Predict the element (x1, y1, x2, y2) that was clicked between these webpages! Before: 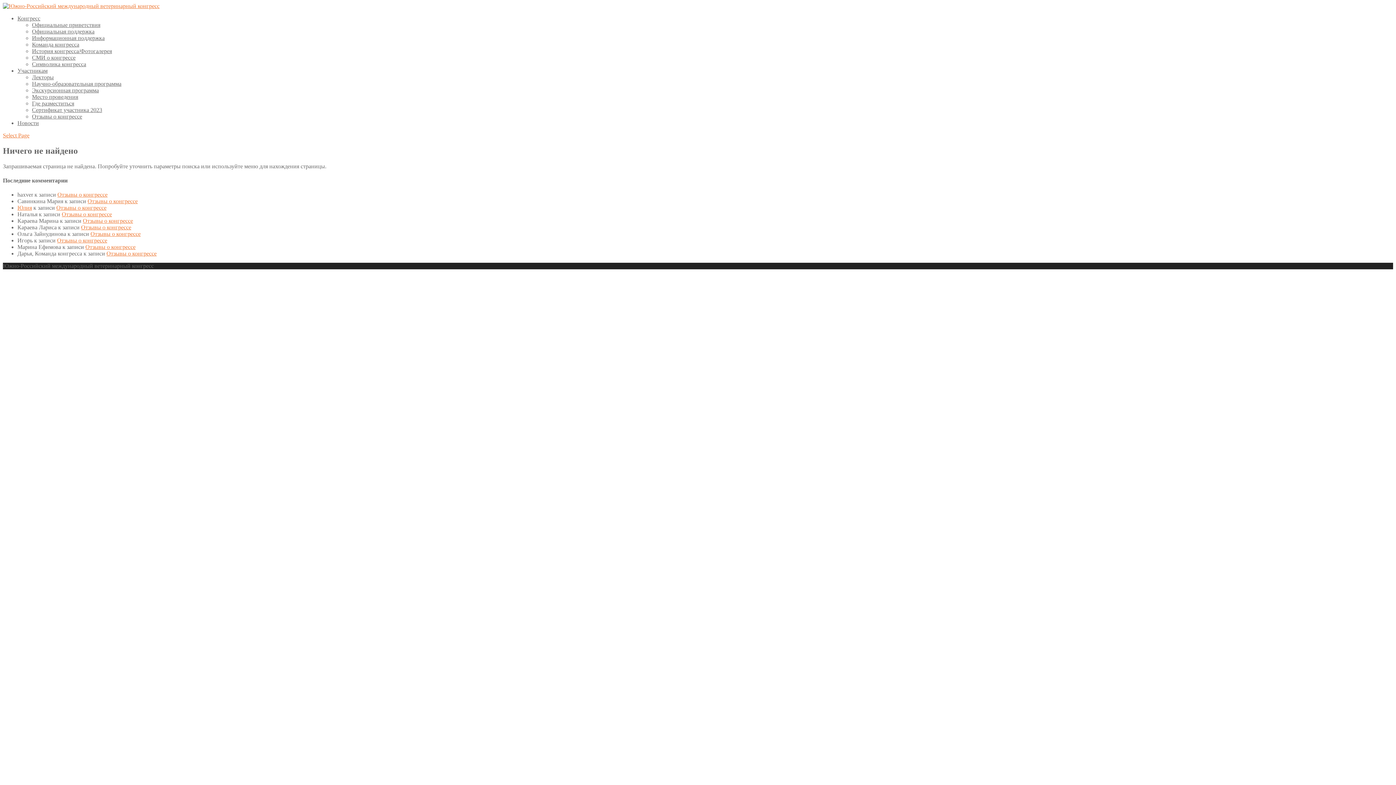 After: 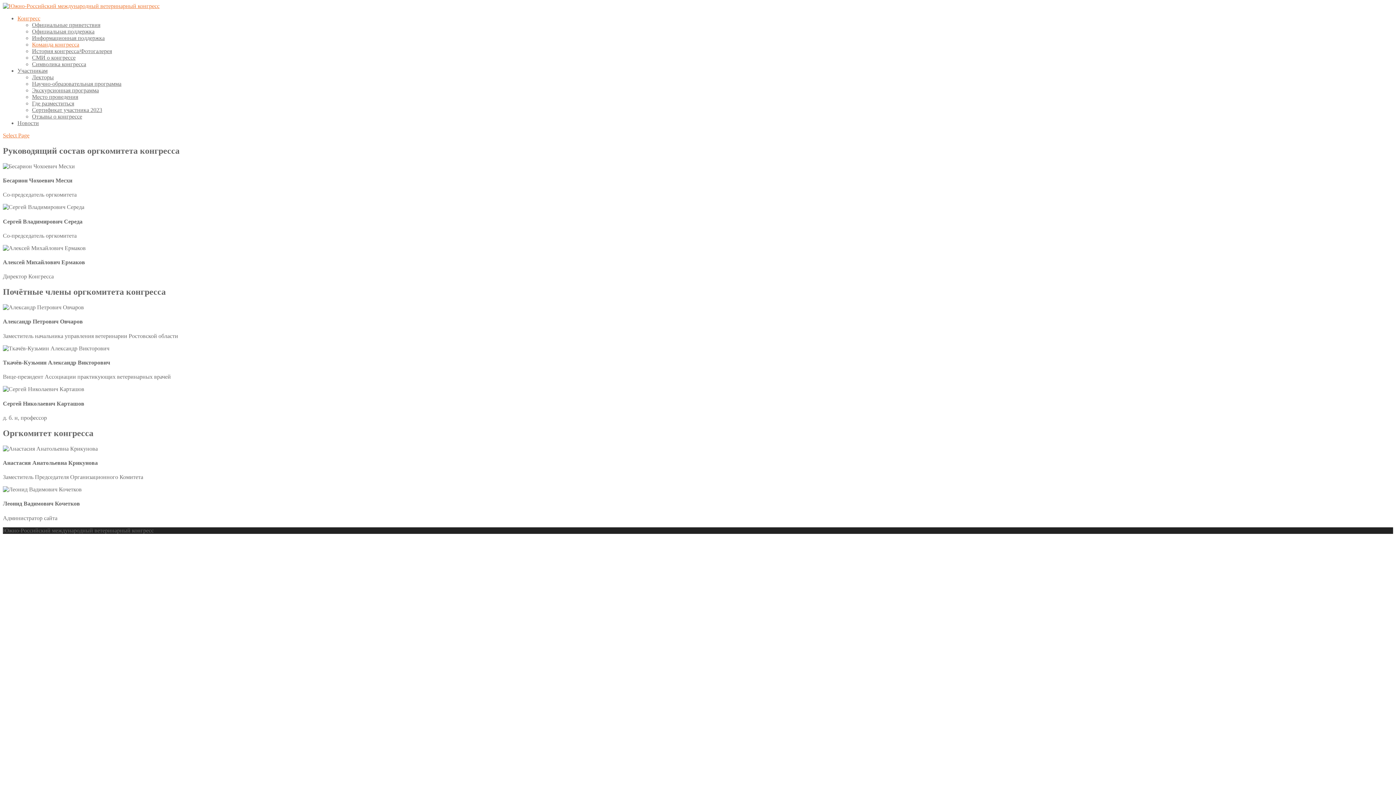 Action: label: Команда конгресса bbox: (32, 41, 79, 47)